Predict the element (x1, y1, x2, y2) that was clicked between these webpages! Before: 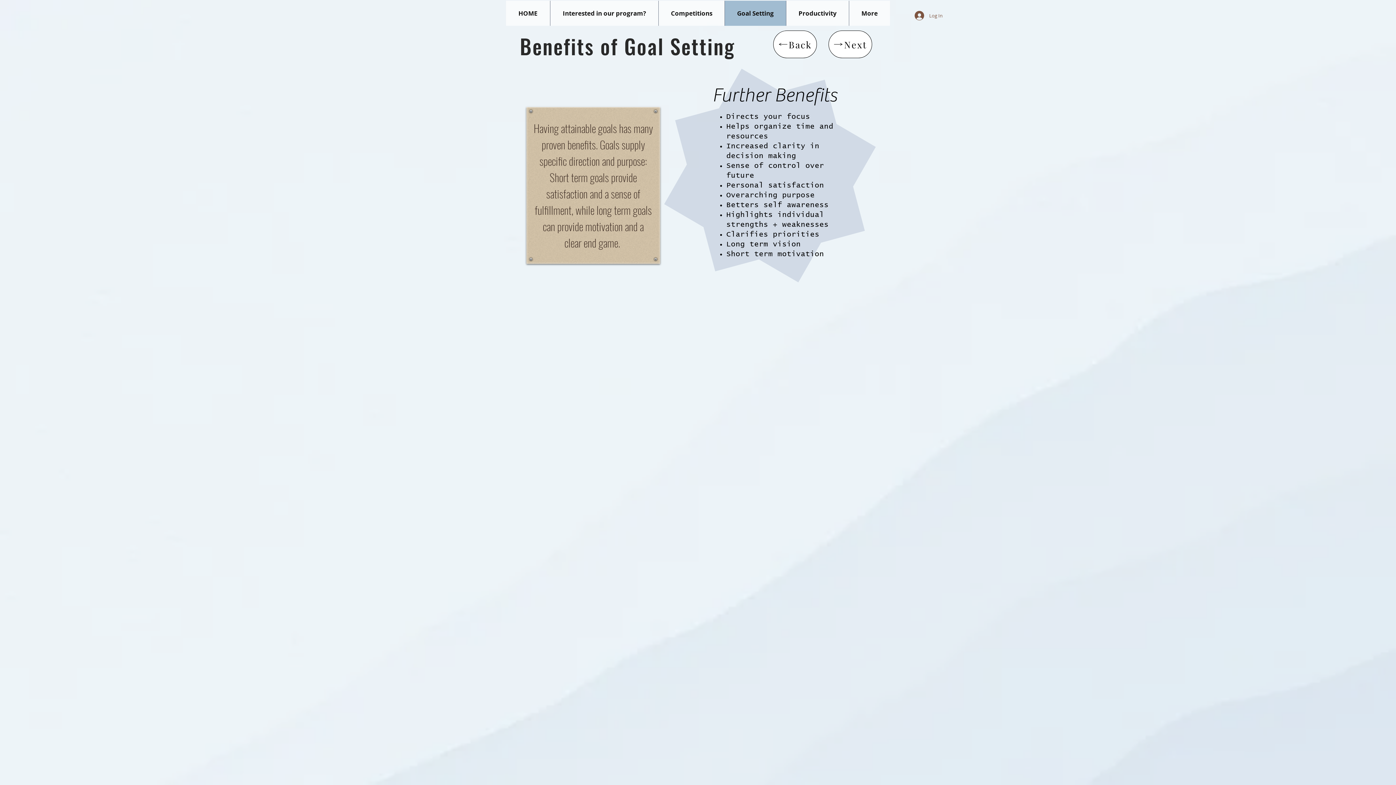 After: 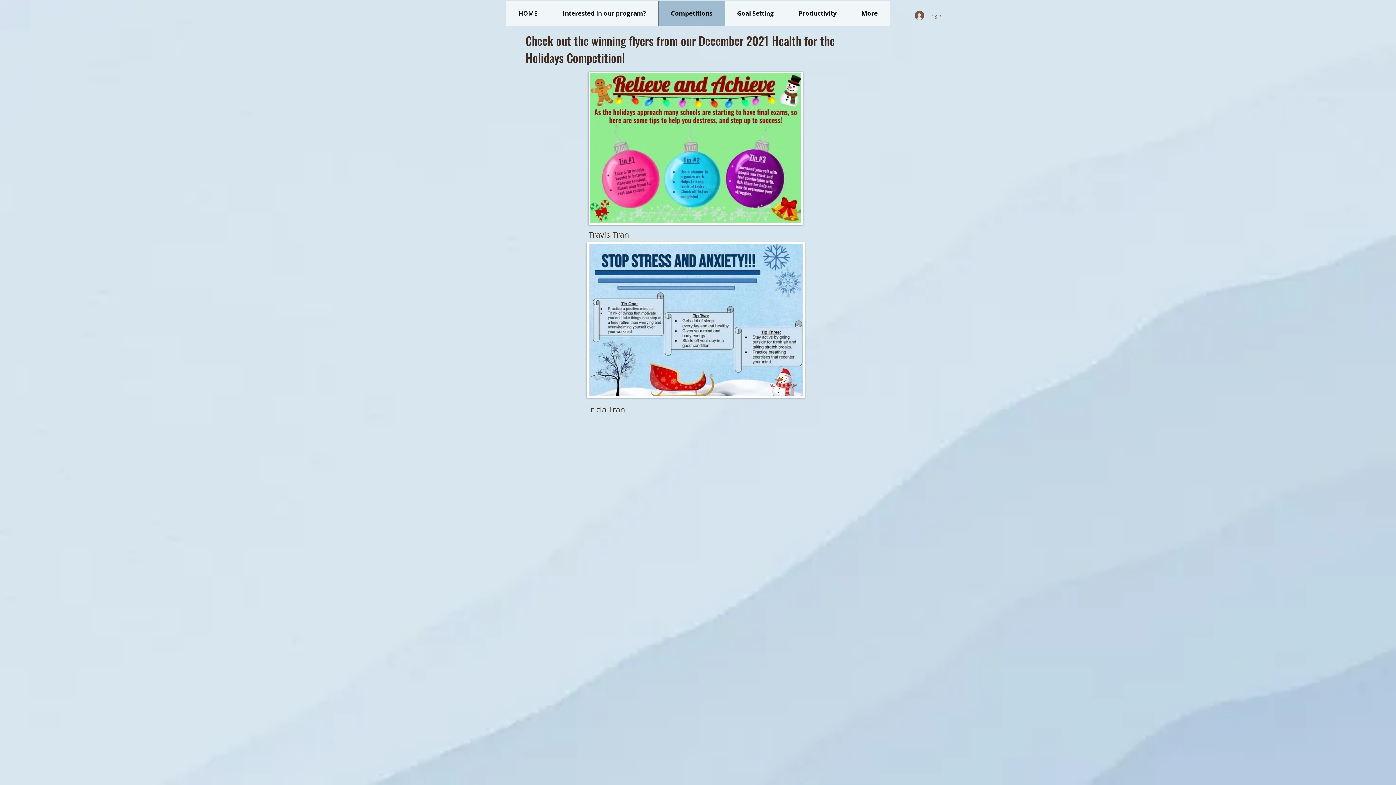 Action: label: Competitions bbox: (658, 0, 724, 25)